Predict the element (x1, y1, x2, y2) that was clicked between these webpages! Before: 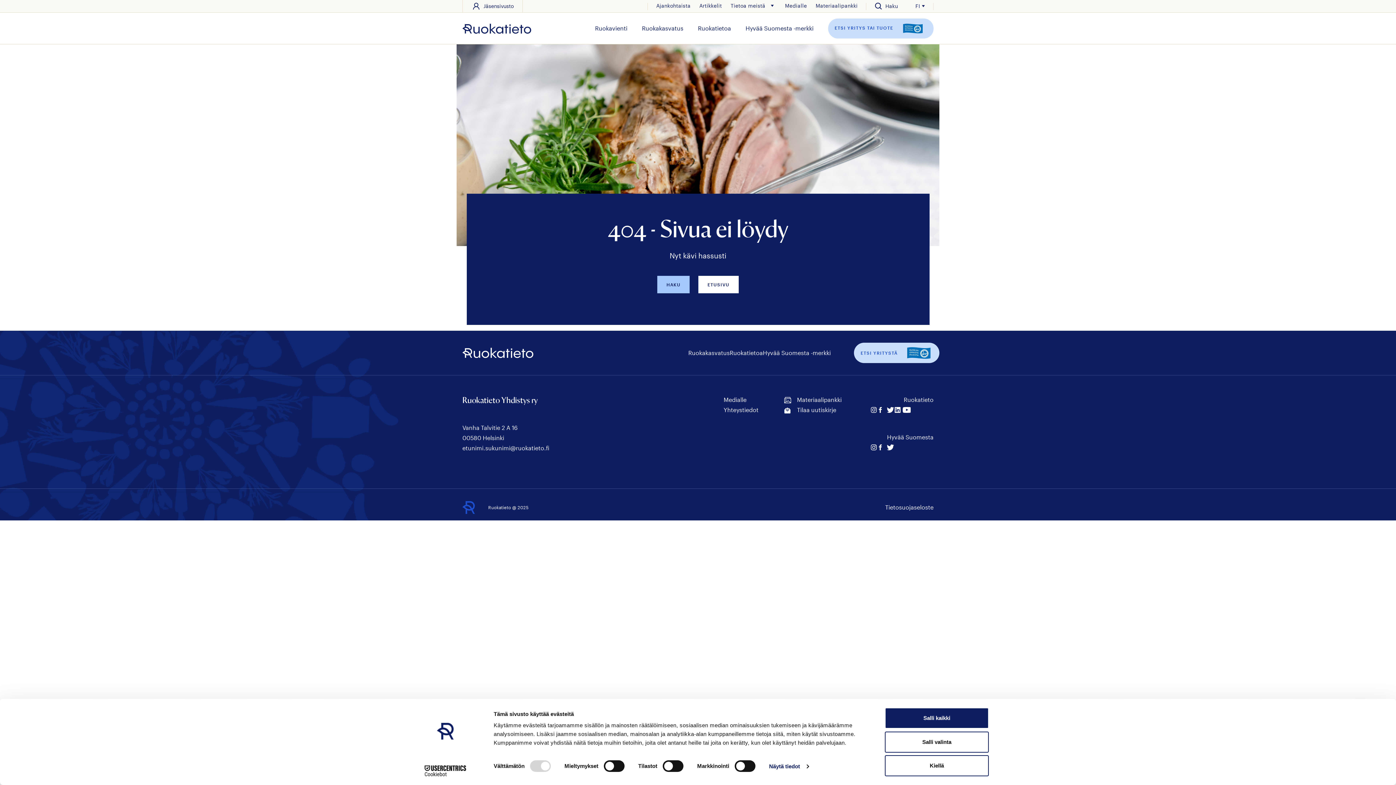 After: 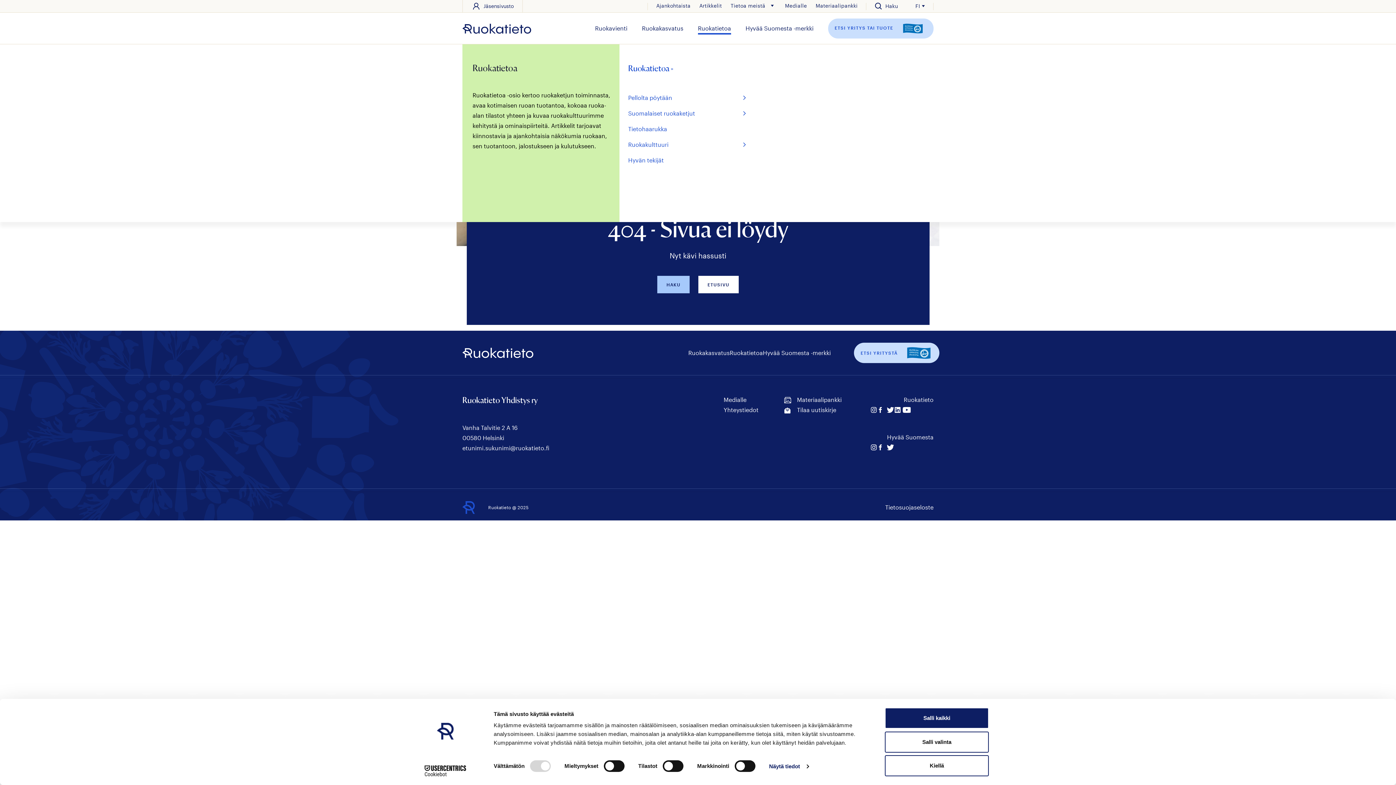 Action: label: Ruokatietoa bbox: (698, 24, 731, 32)